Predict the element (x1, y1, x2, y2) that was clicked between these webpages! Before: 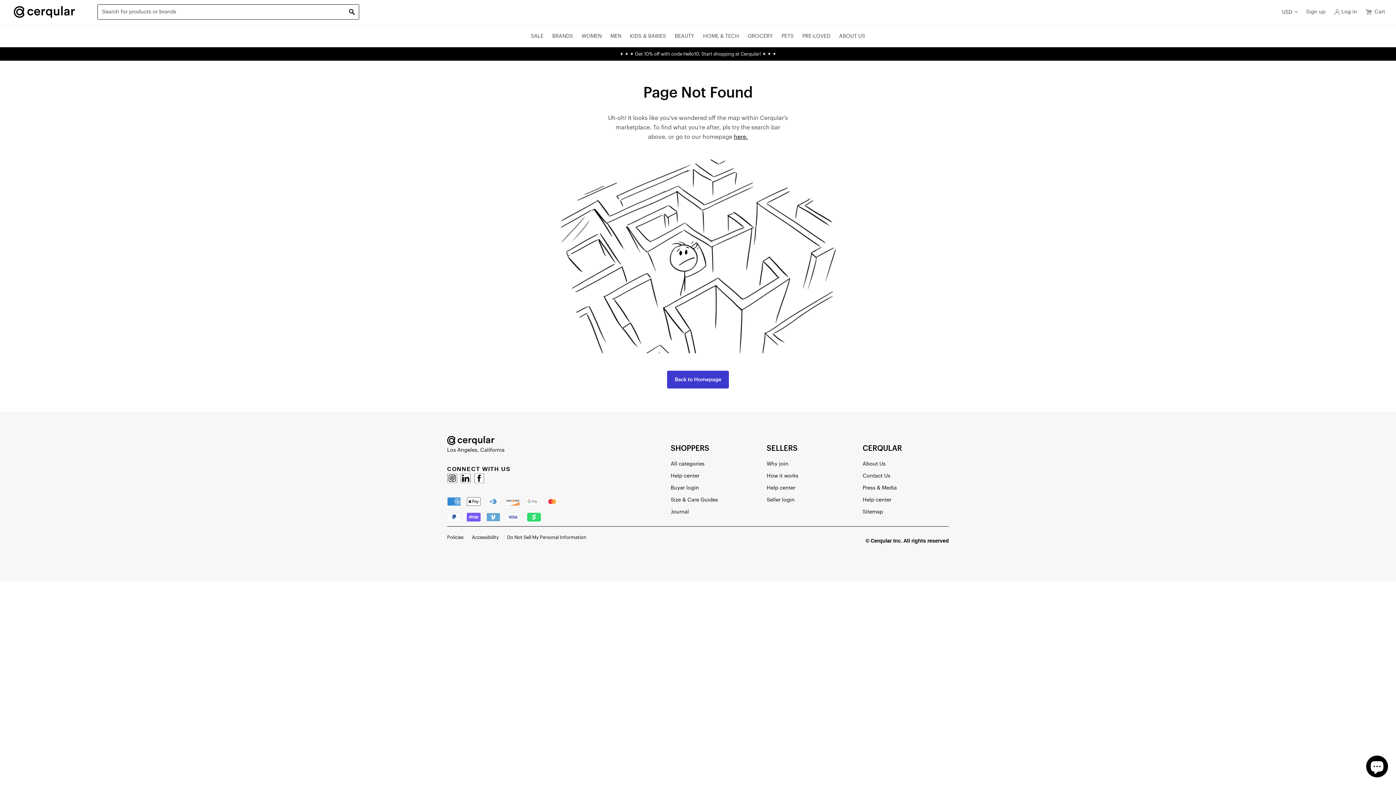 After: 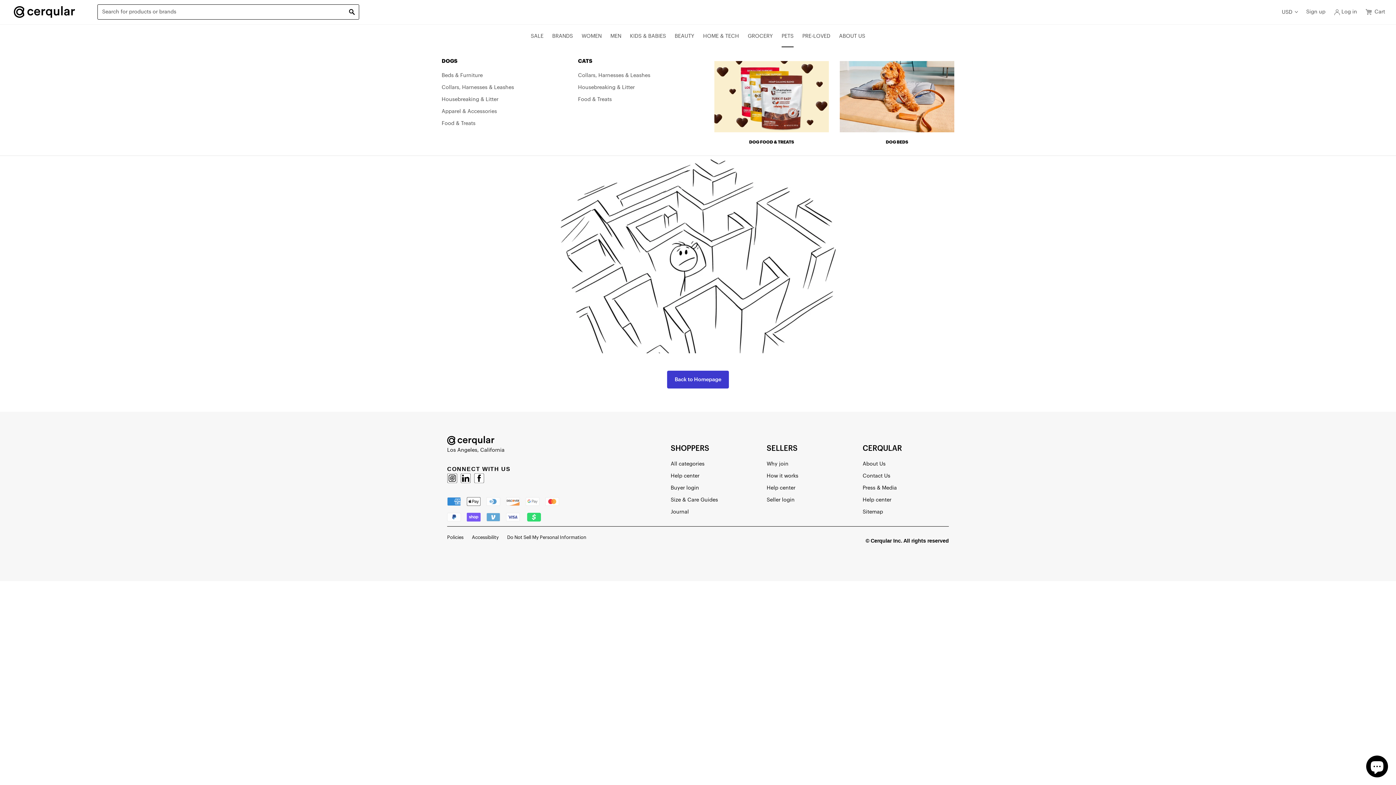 Action: label: PETS
PETS bbox: (781, 33, 793, 38)